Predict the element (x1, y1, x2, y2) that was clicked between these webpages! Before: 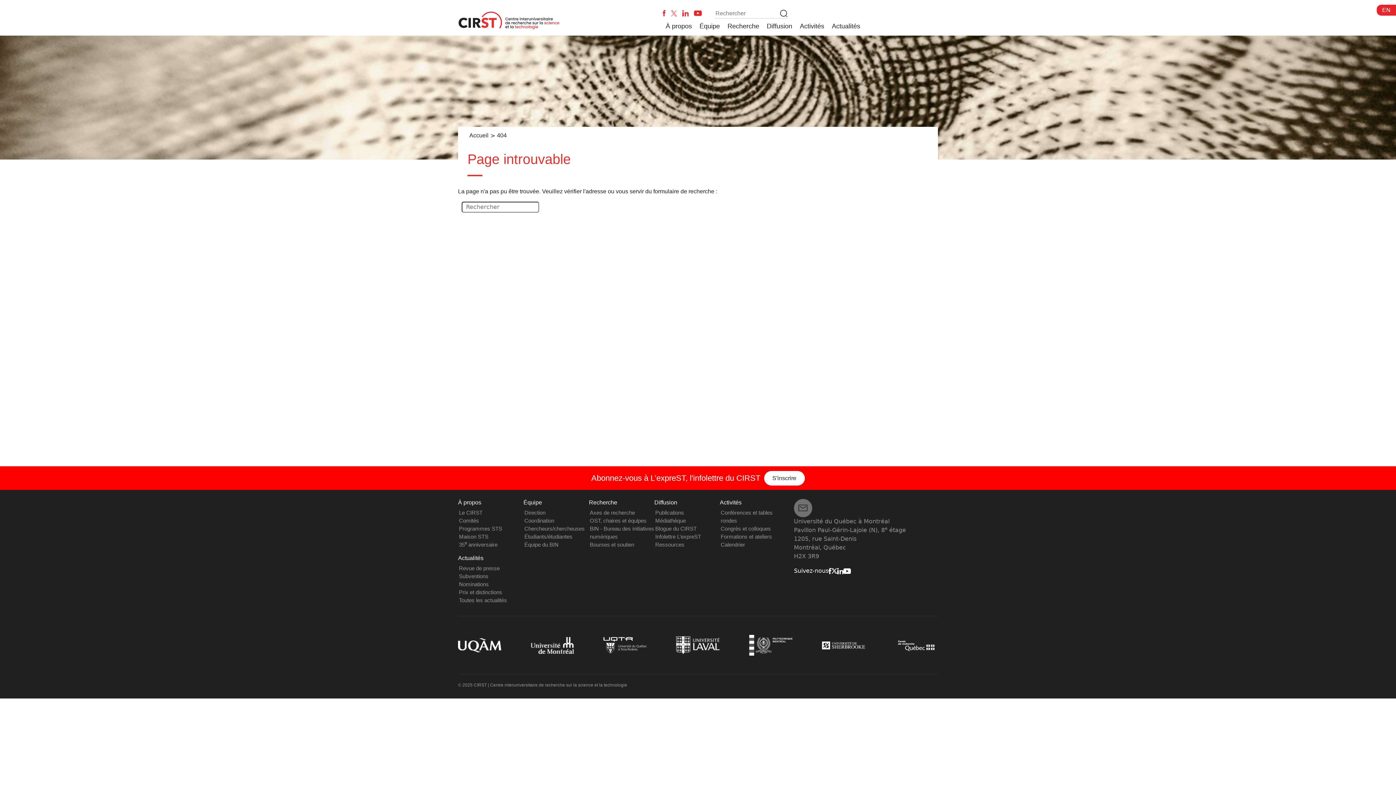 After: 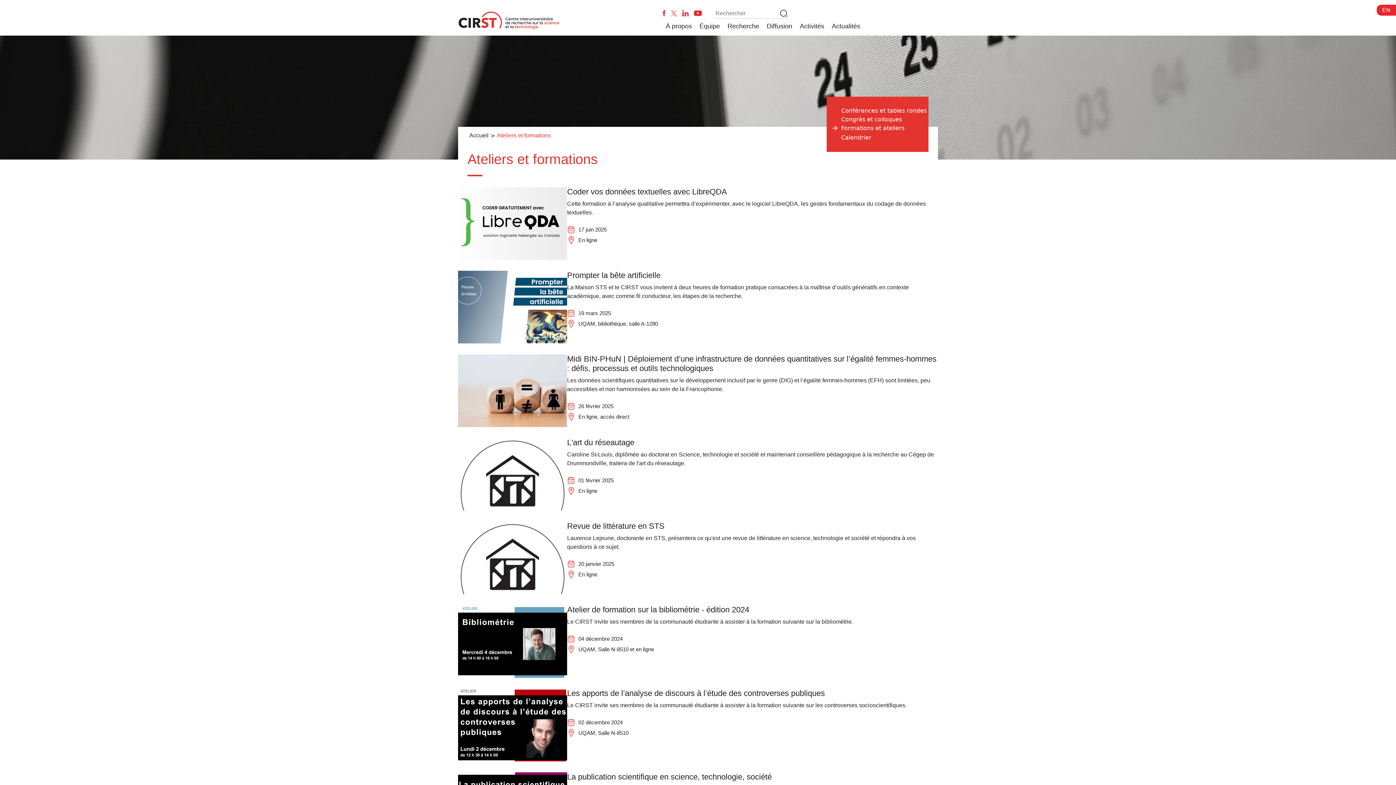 Action: label: Formations et ateliers bbox: (720, 533, 772, 540)